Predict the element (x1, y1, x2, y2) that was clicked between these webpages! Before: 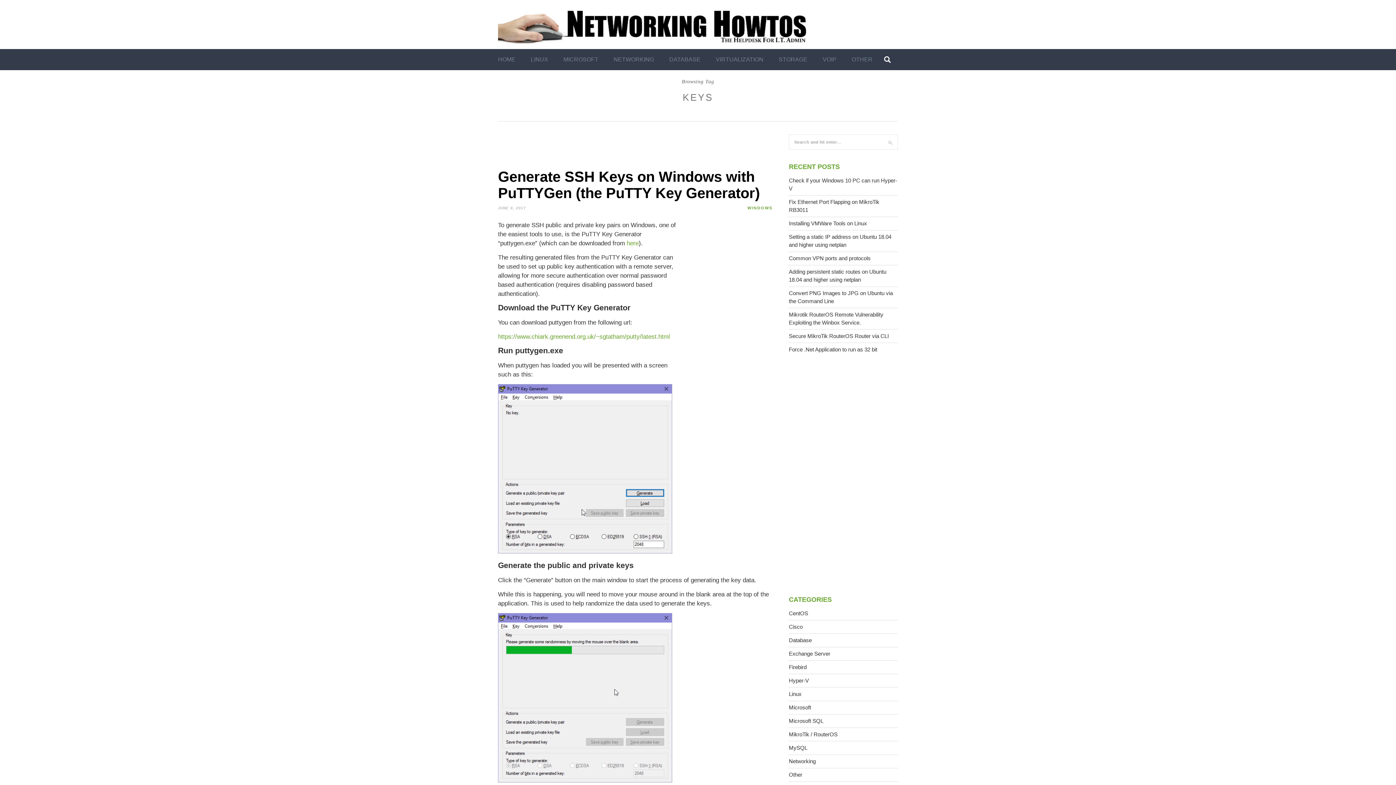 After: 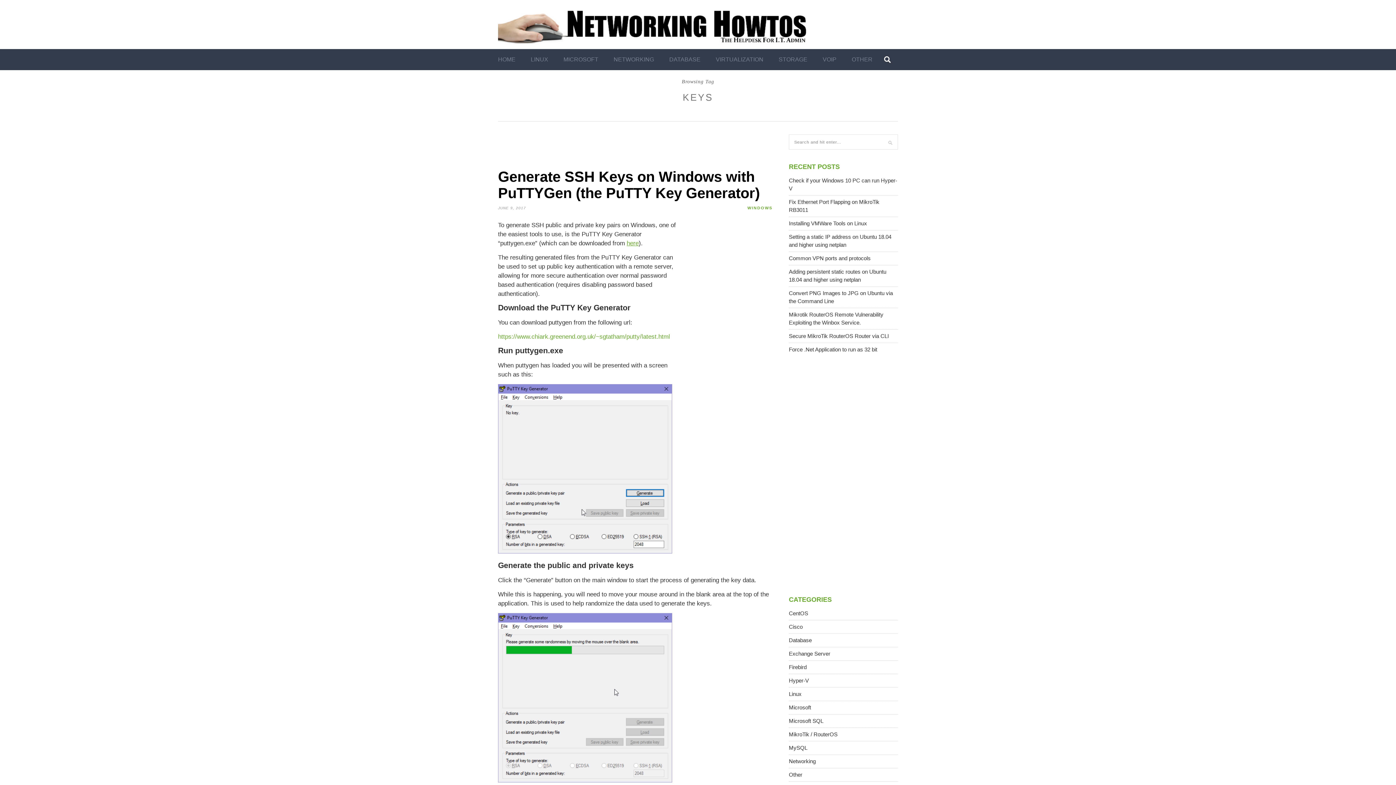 Action: bbox: (626, 240, 638, 246) label: here